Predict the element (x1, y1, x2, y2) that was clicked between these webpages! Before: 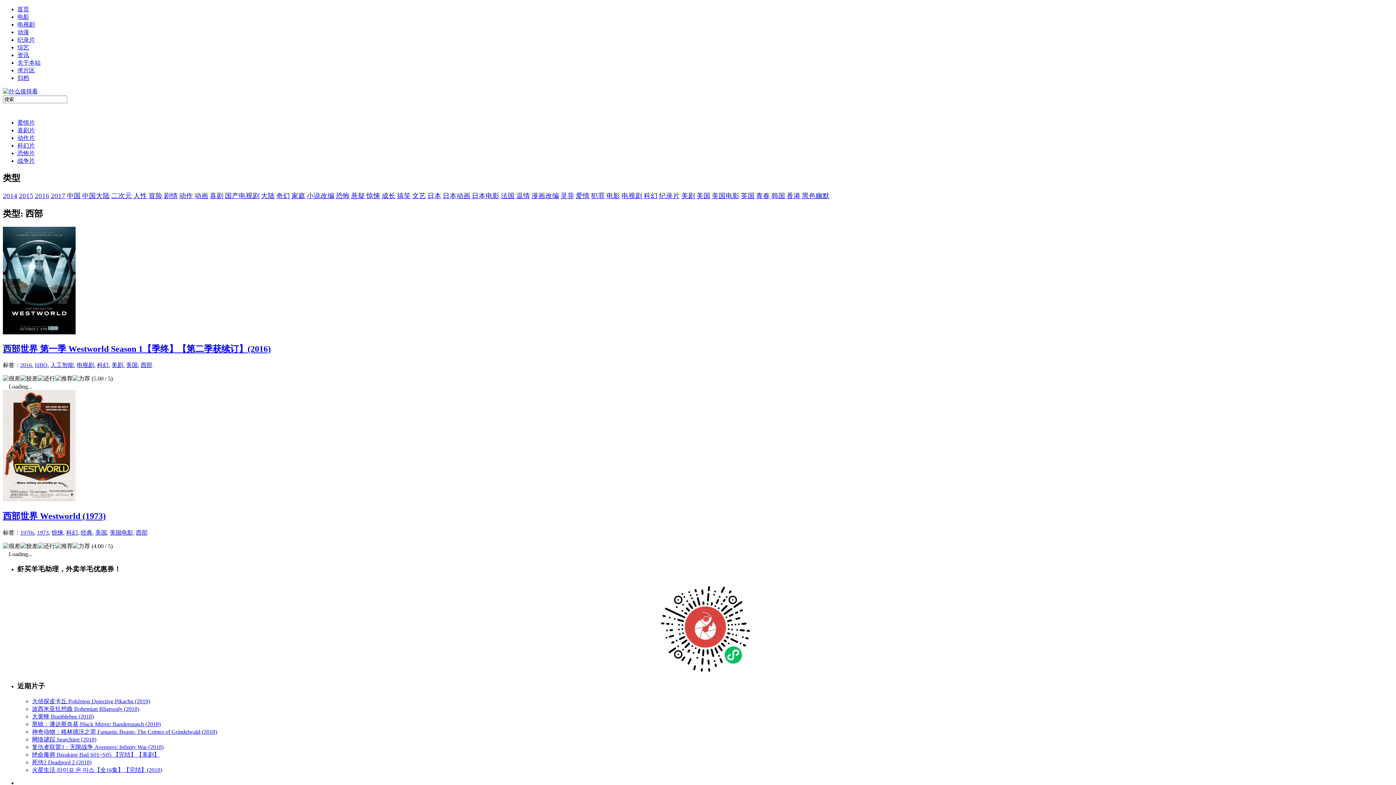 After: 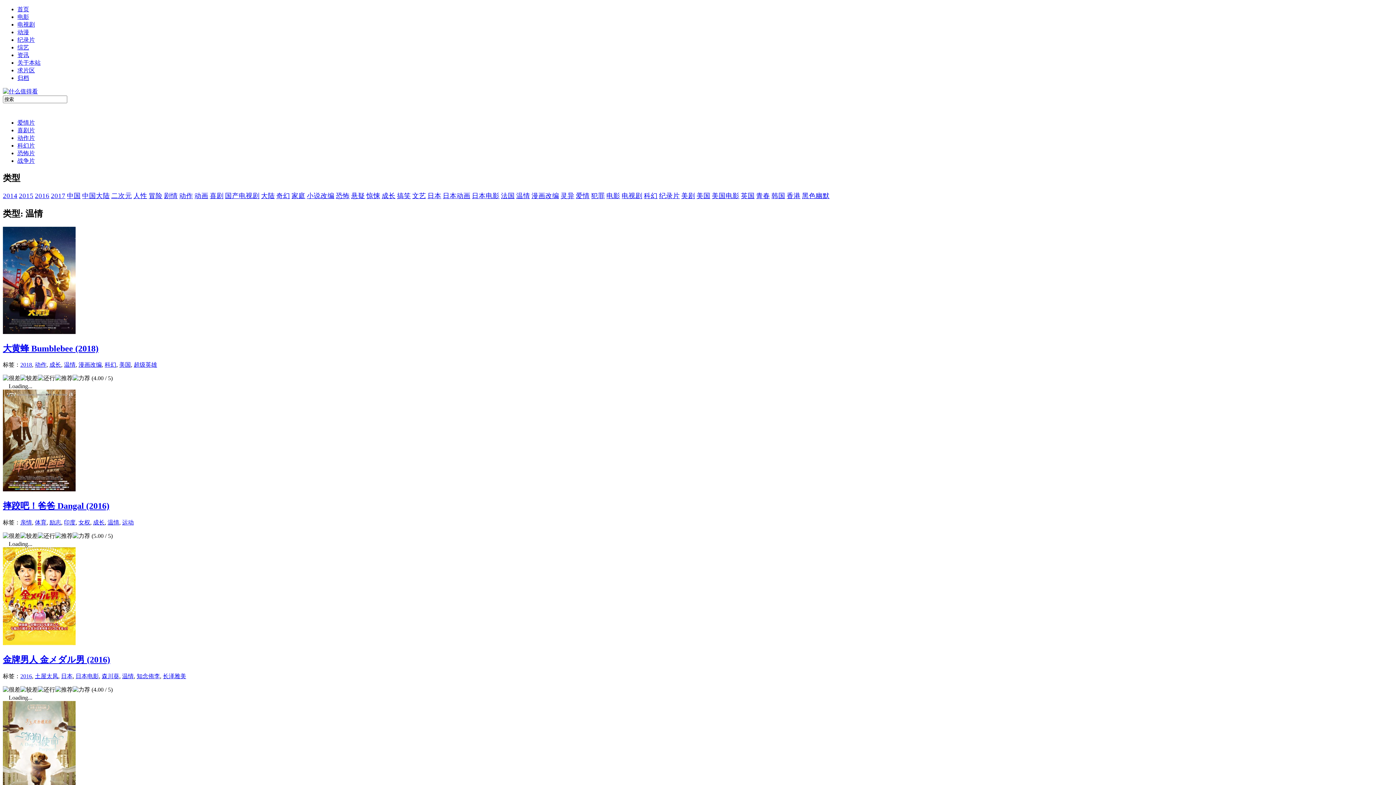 Action: label: 温情 bbox: (516, 191, 530, 199)